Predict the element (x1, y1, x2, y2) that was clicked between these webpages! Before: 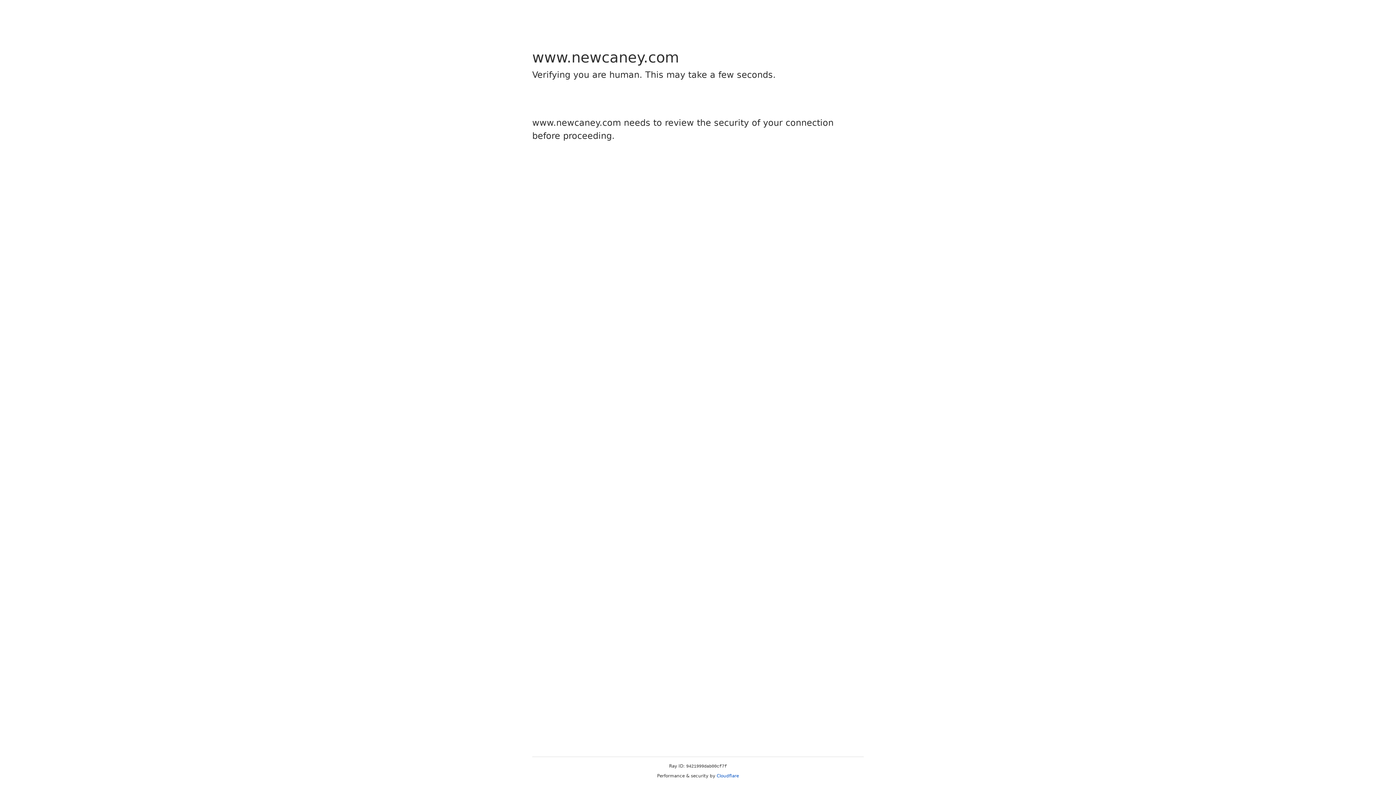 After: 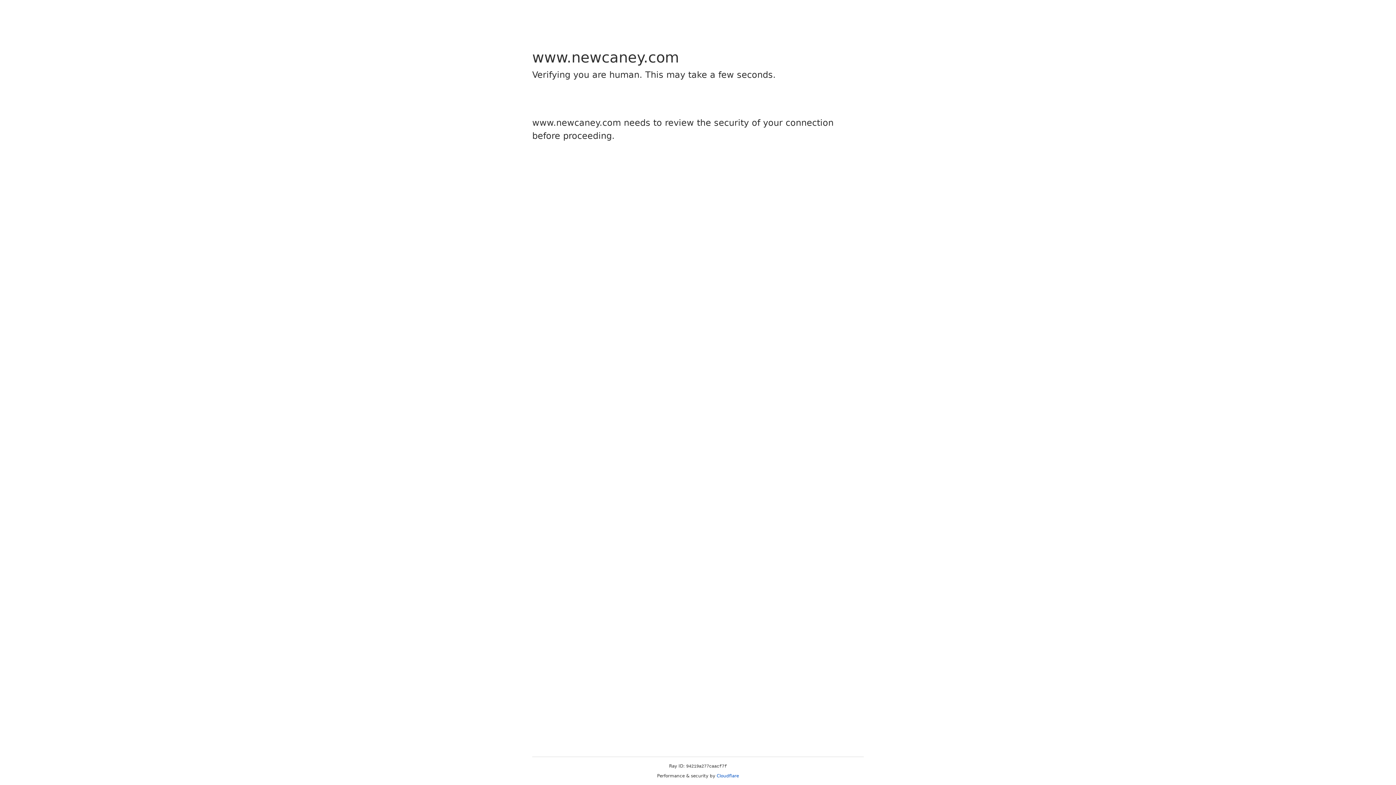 Action: label: Cloudflare bbox: (716, 773, 739, 778)